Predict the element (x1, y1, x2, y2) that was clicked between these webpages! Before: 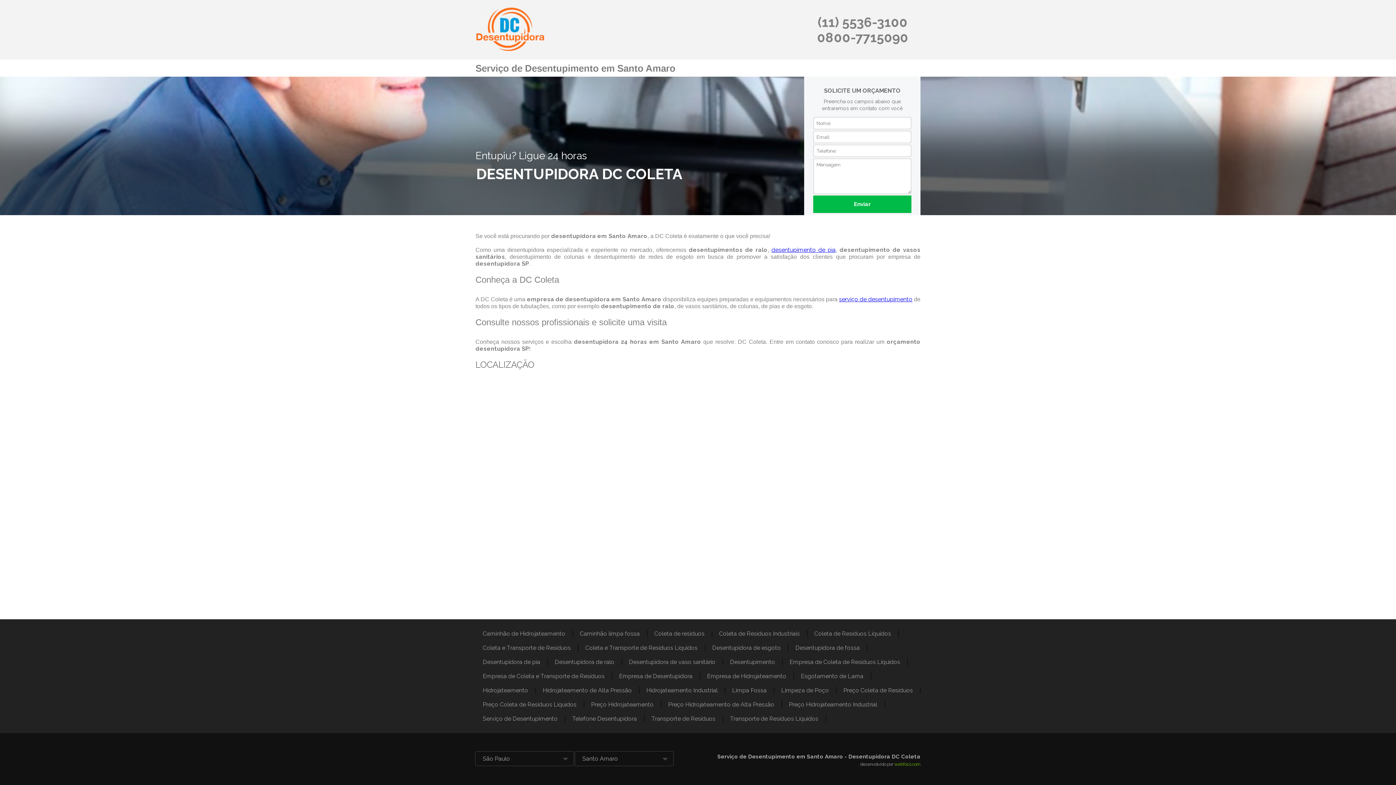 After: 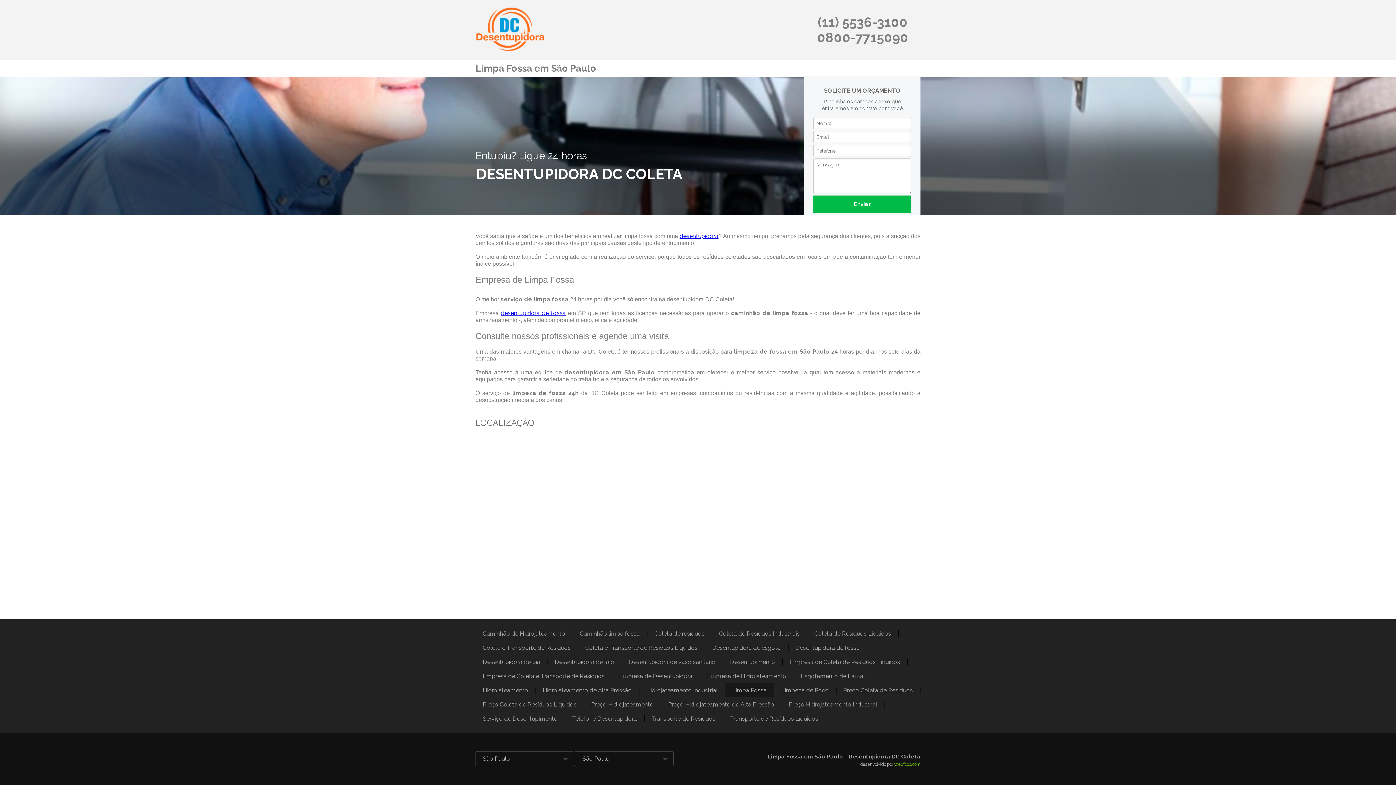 Action: label: Limpa Fossa bbox: (725, 683, 774, 697)